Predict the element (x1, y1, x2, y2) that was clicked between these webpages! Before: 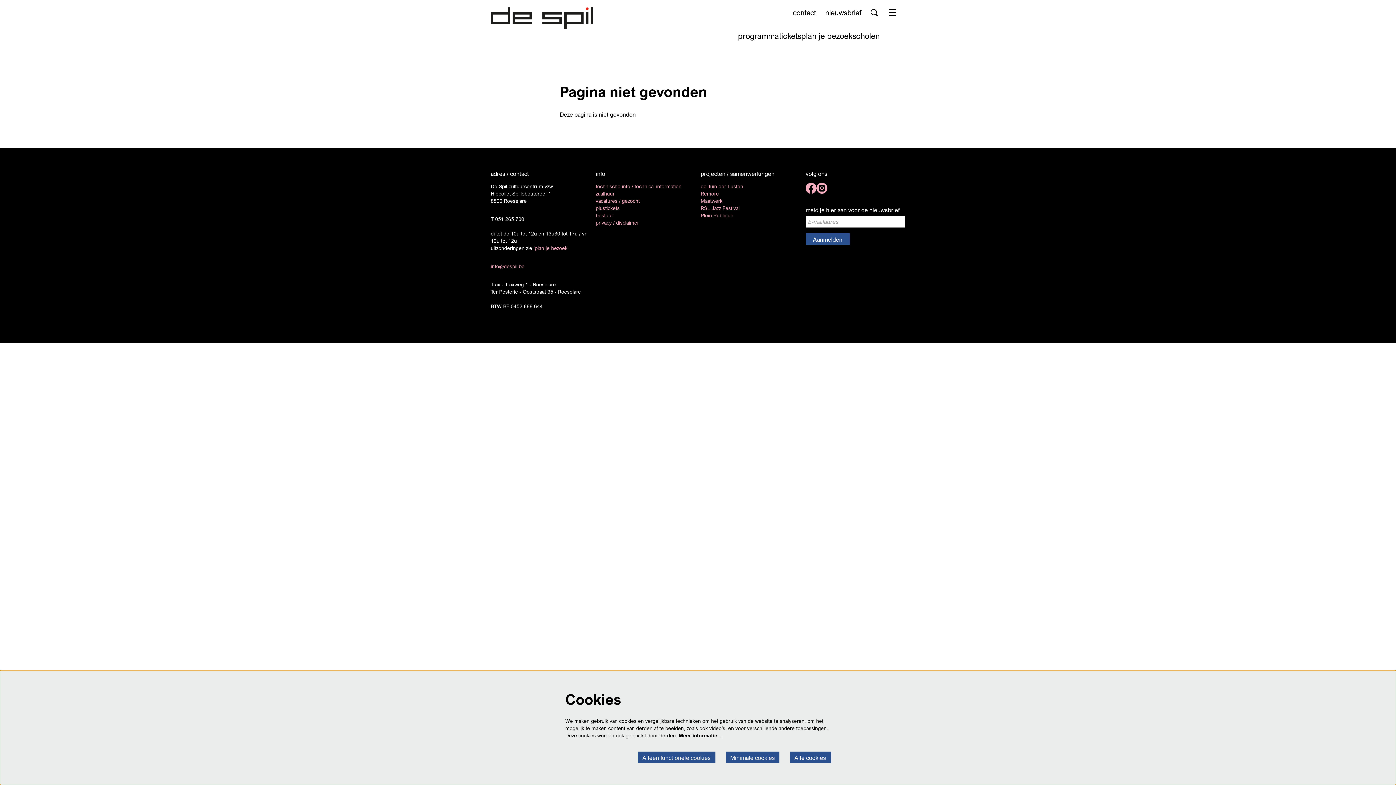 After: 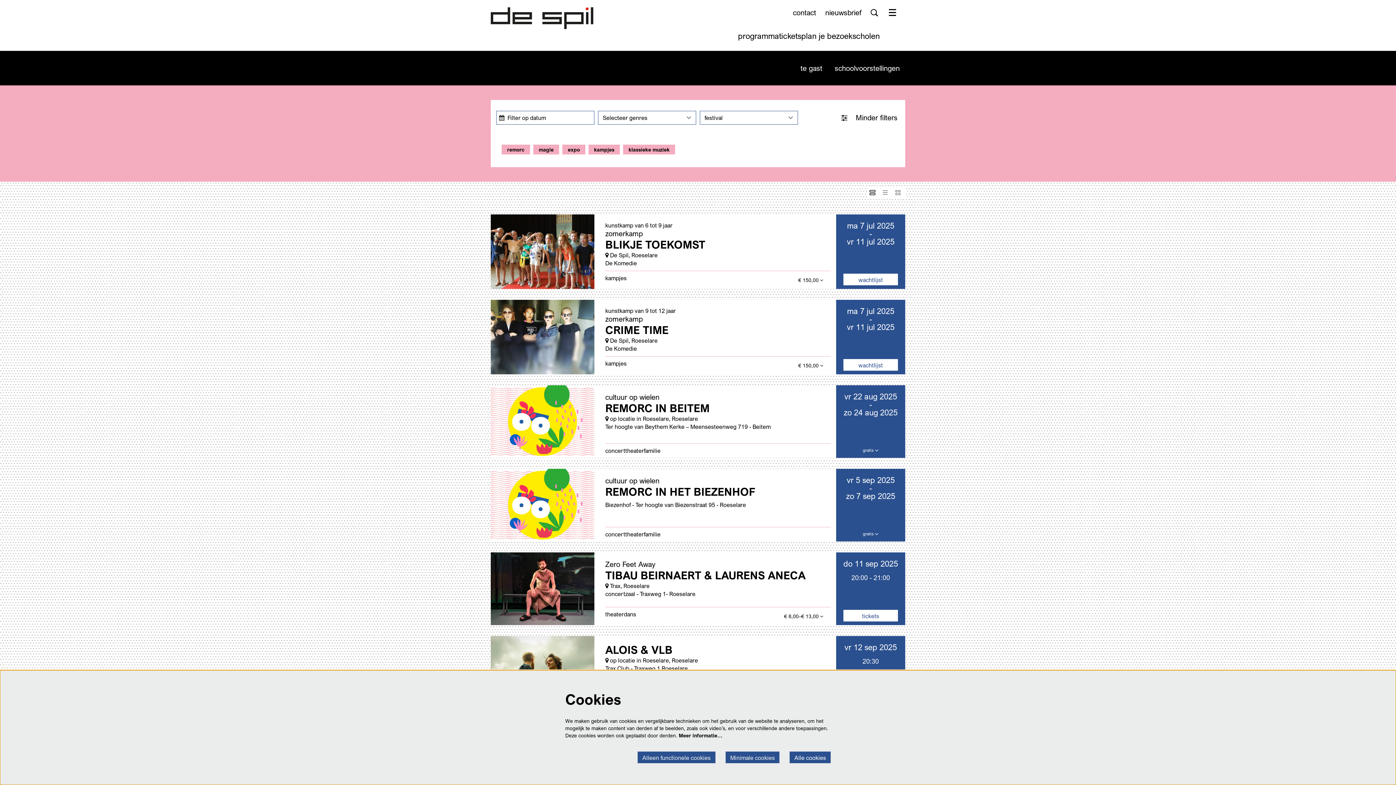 Action: bbox: (738, 30, 779, 40) label: programma